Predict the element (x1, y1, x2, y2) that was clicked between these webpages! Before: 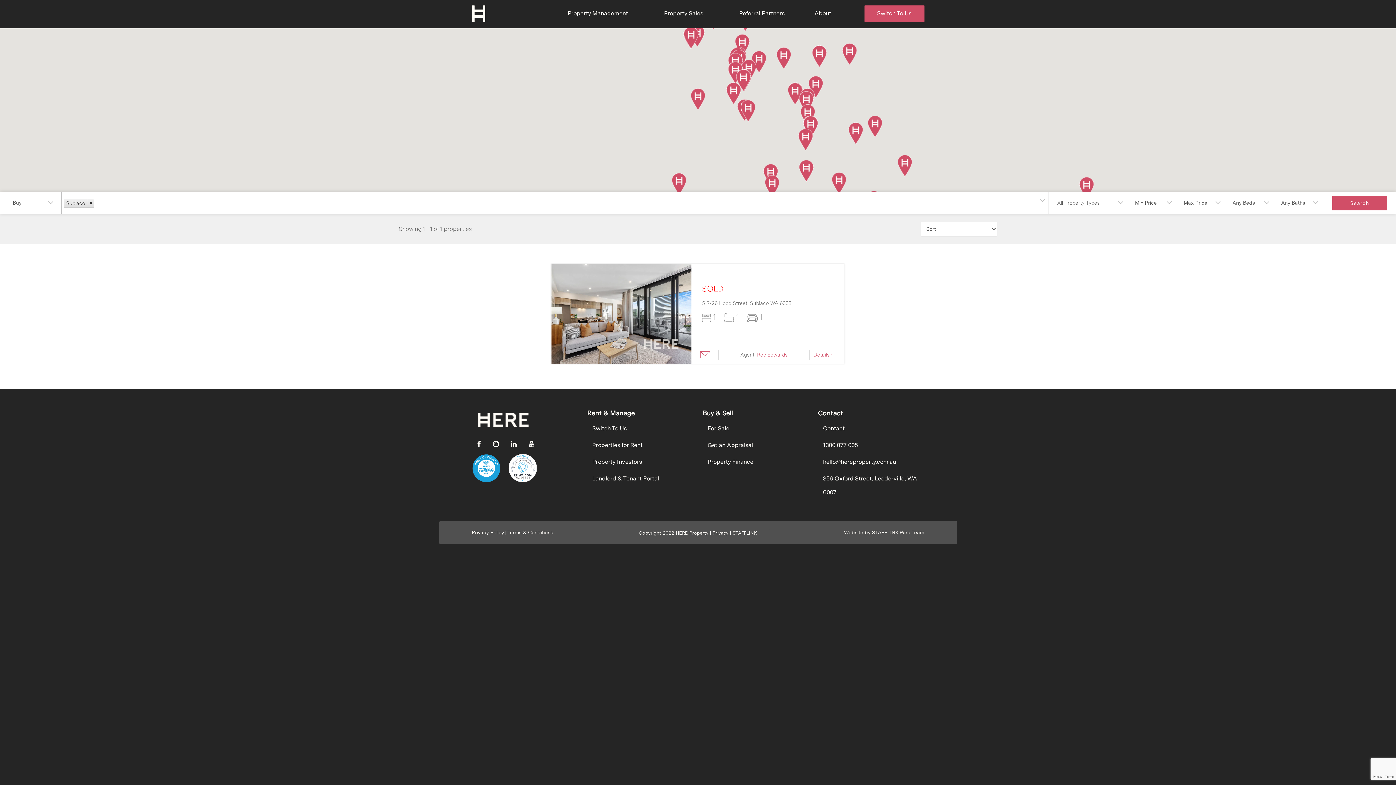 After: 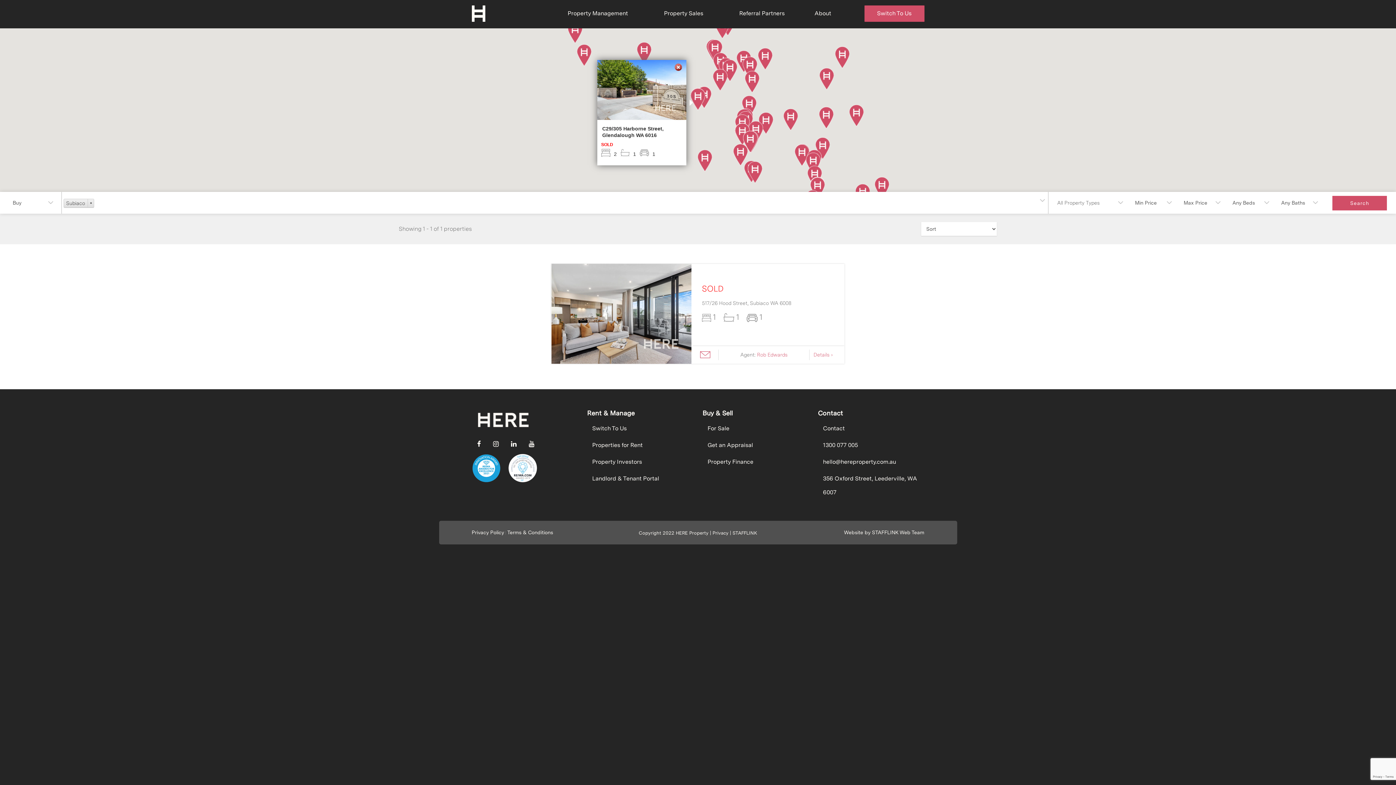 Action: bbox: (683, 26, 698, 48)